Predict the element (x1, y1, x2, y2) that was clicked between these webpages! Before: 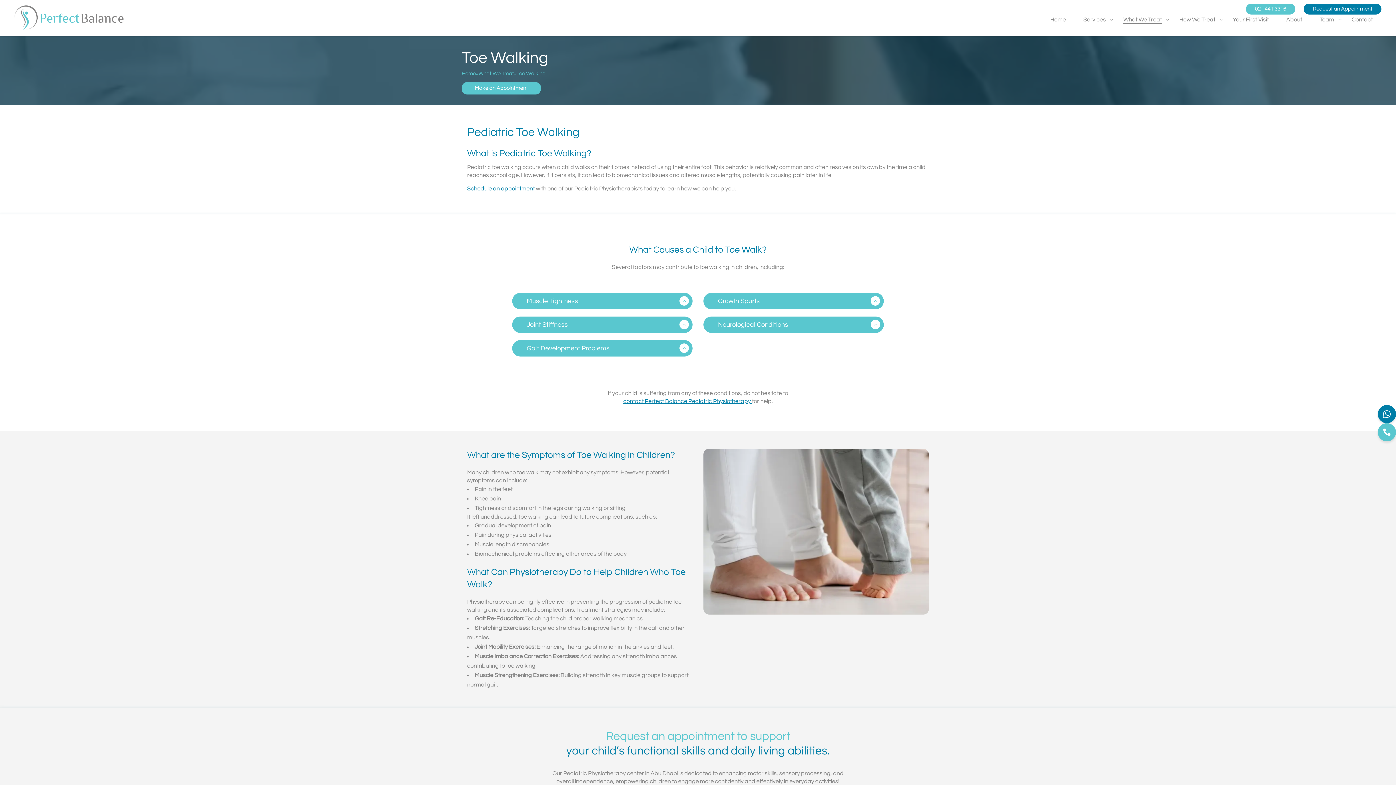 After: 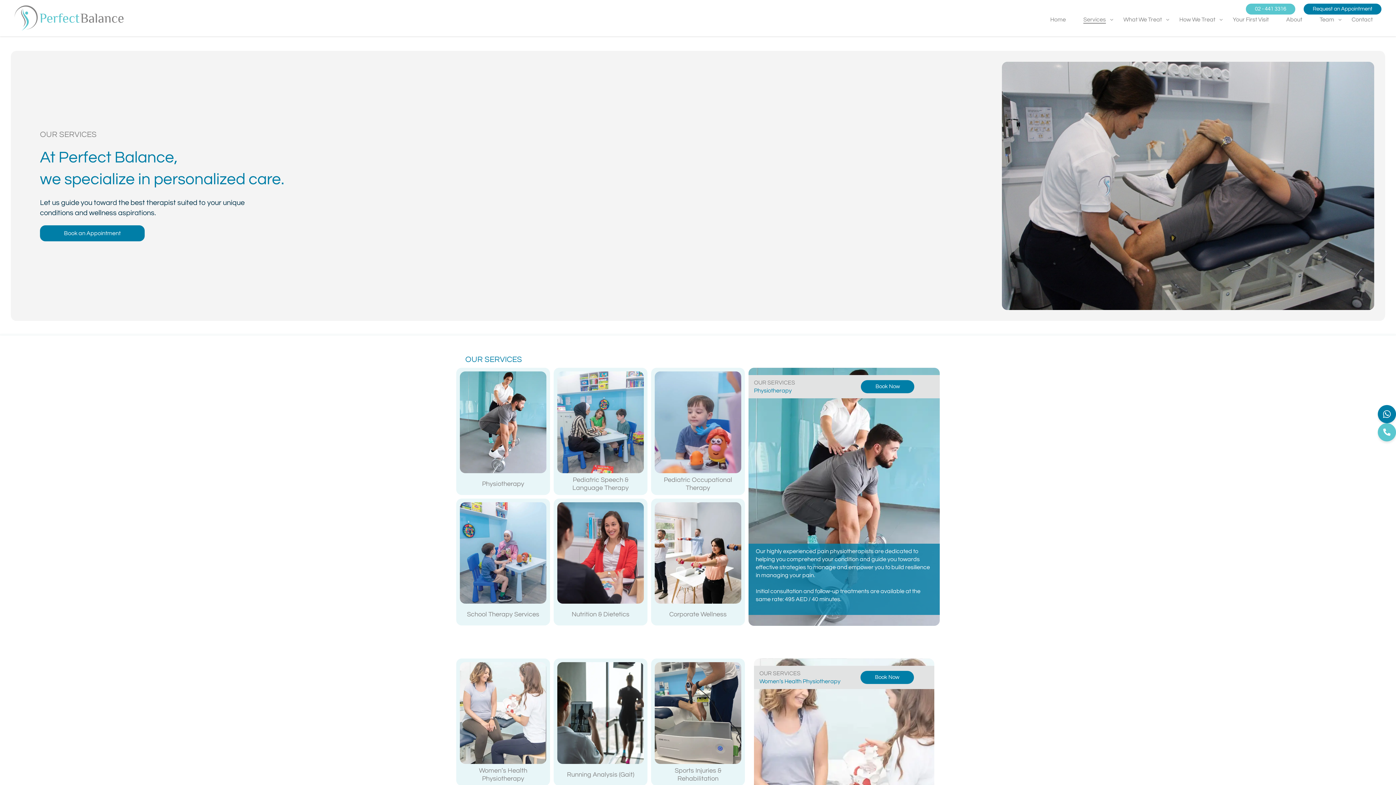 Action: bbox: (1074, 15, 1114, 23) label: Services